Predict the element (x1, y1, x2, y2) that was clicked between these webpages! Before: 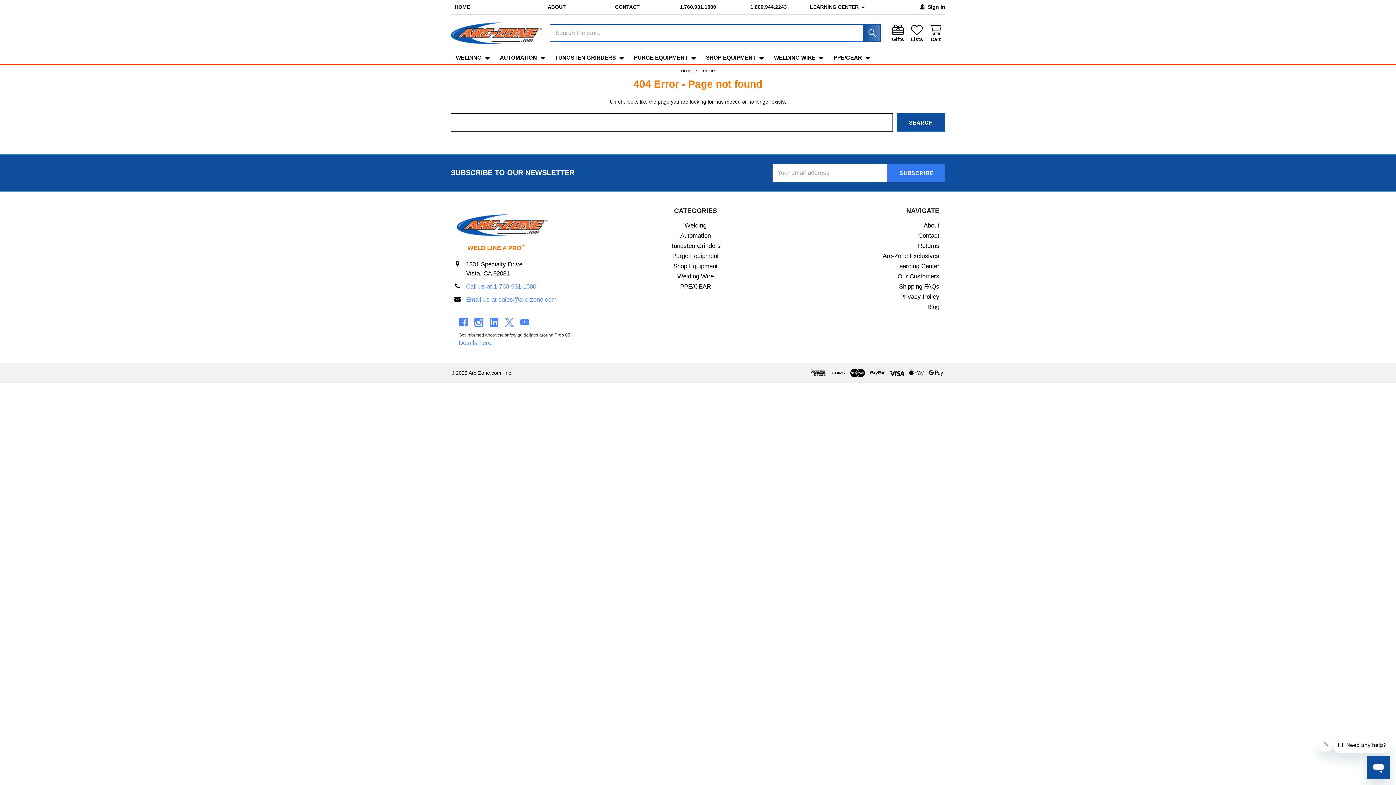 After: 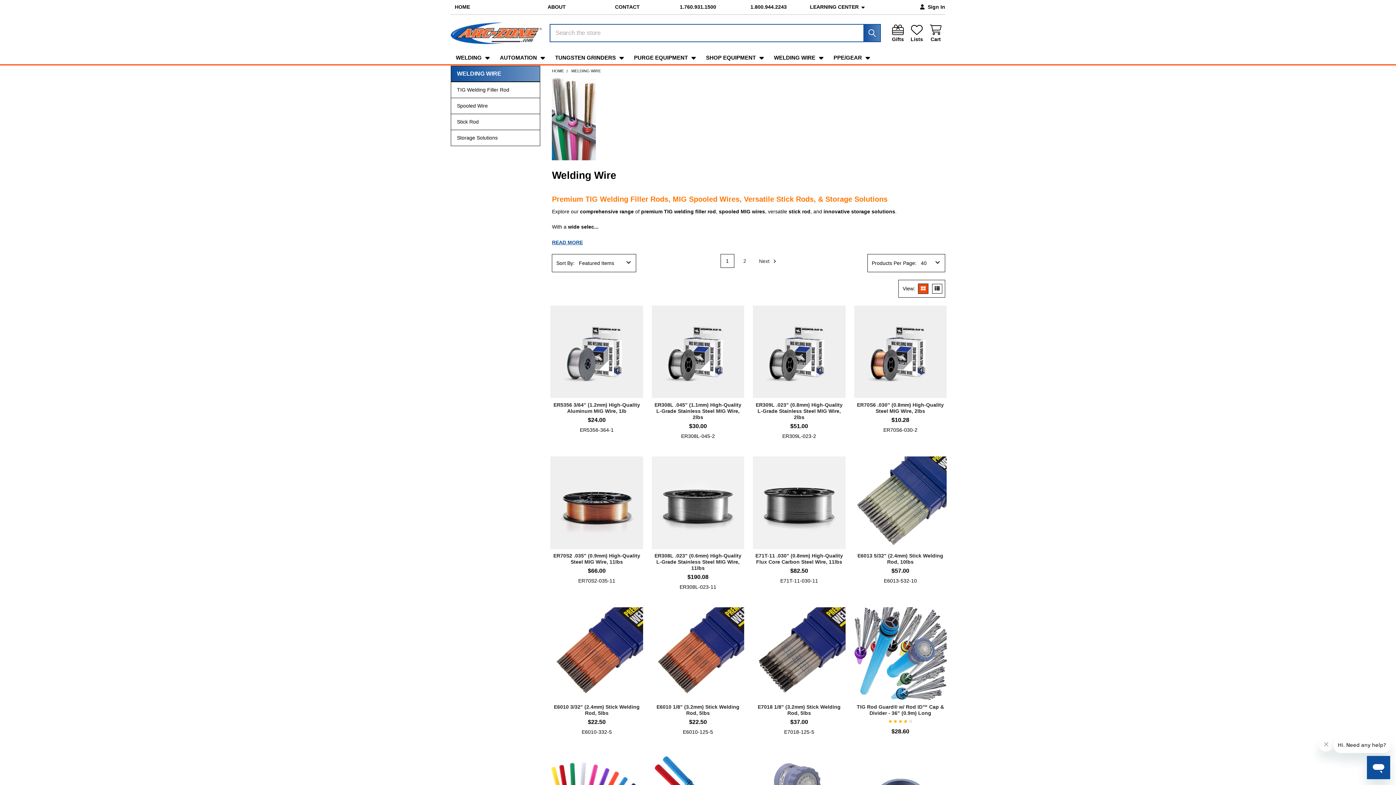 Action: label: Welding Wire bbox: (677, 273, 713, 279)